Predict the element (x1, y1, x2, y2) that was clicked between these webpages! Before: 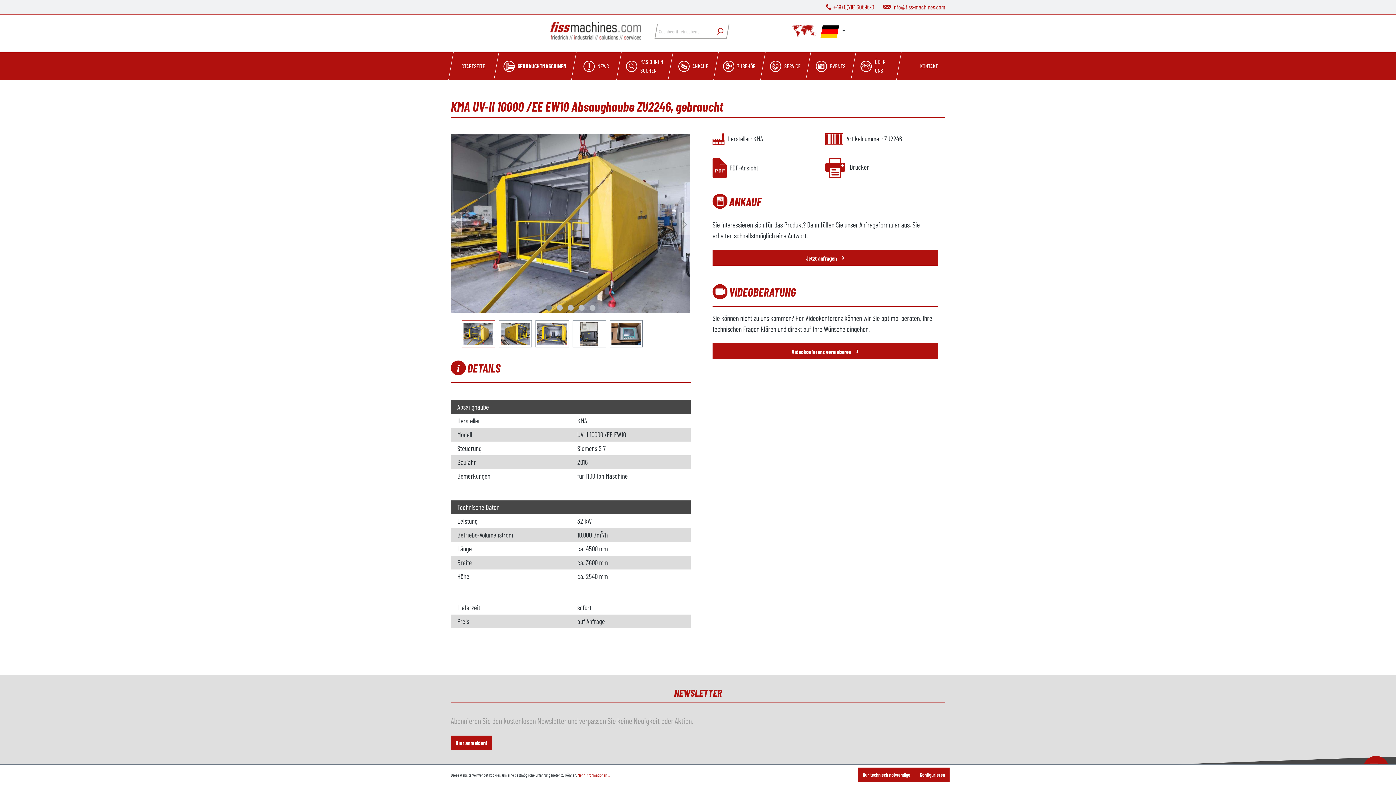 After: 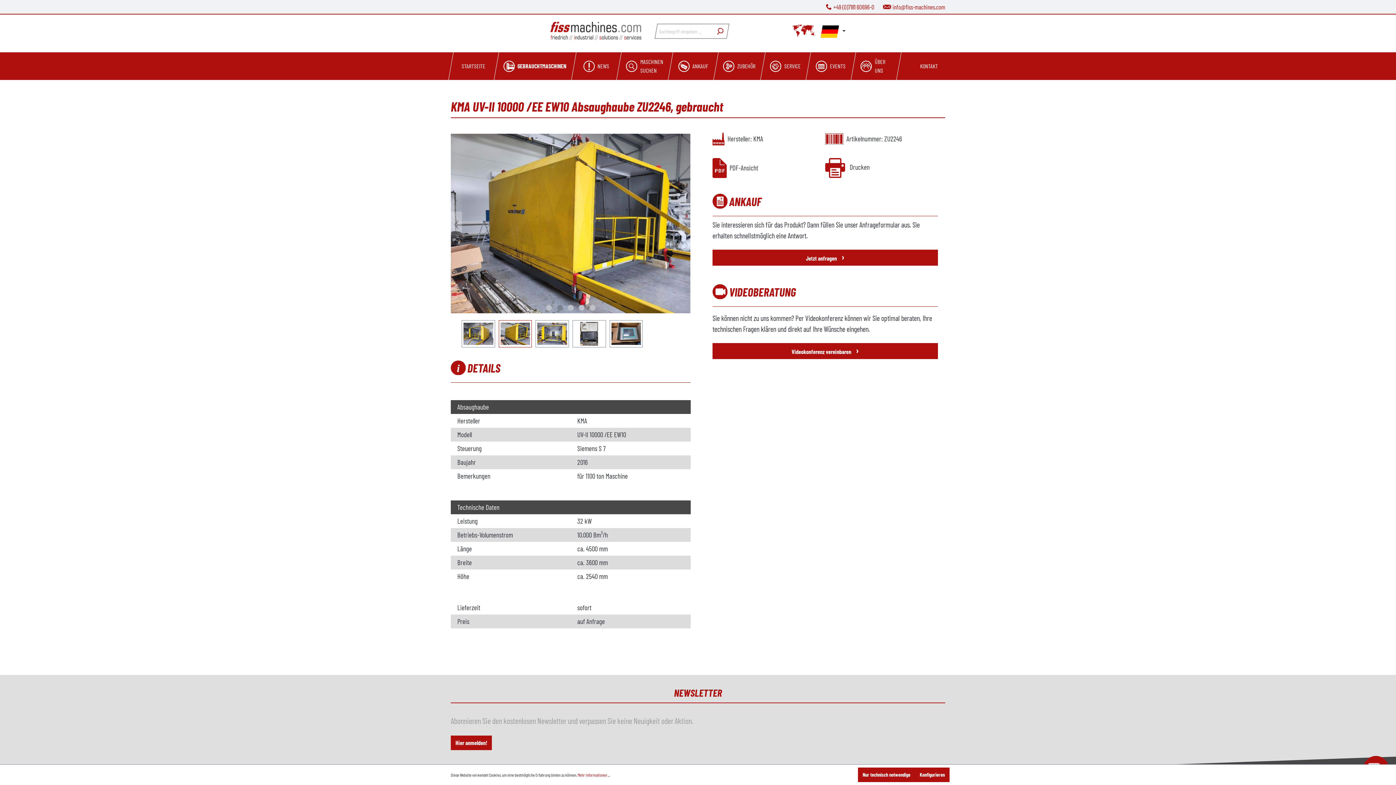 Action: bbox: (556, 305, 562, 310) label: Zeige Bild 2 von 5